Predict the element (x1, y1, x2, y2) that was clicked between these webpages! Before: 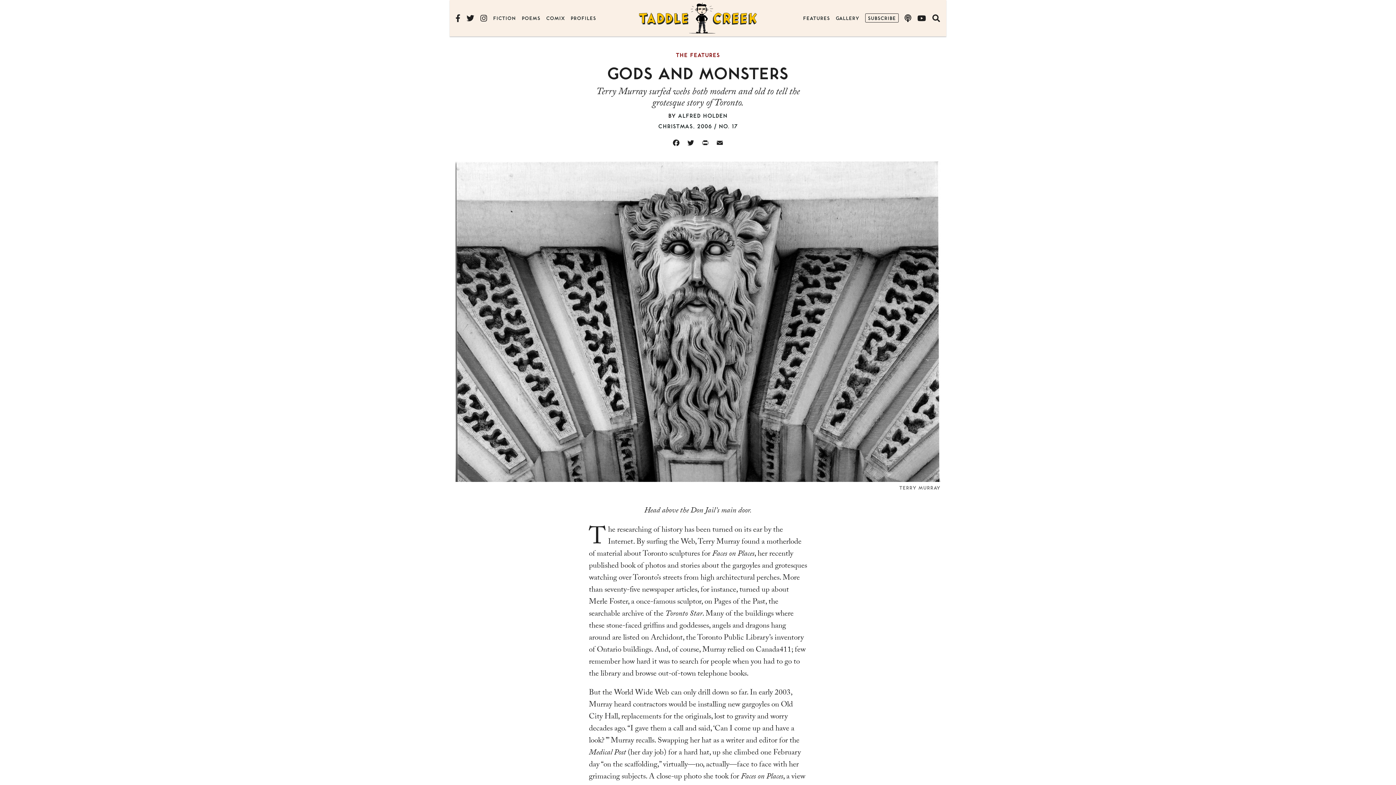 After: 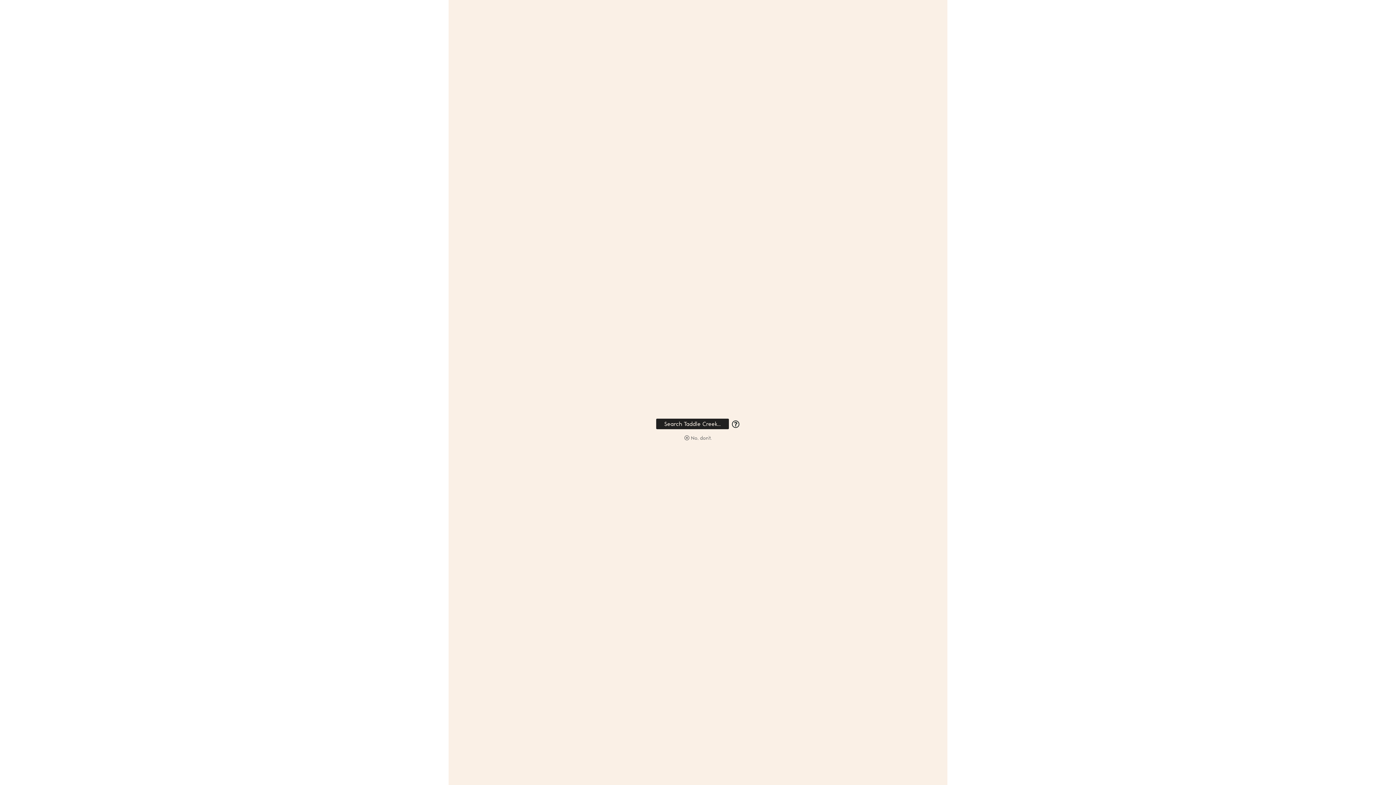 Action: label: SEARCH bbox: (932, 13, 940, 22)